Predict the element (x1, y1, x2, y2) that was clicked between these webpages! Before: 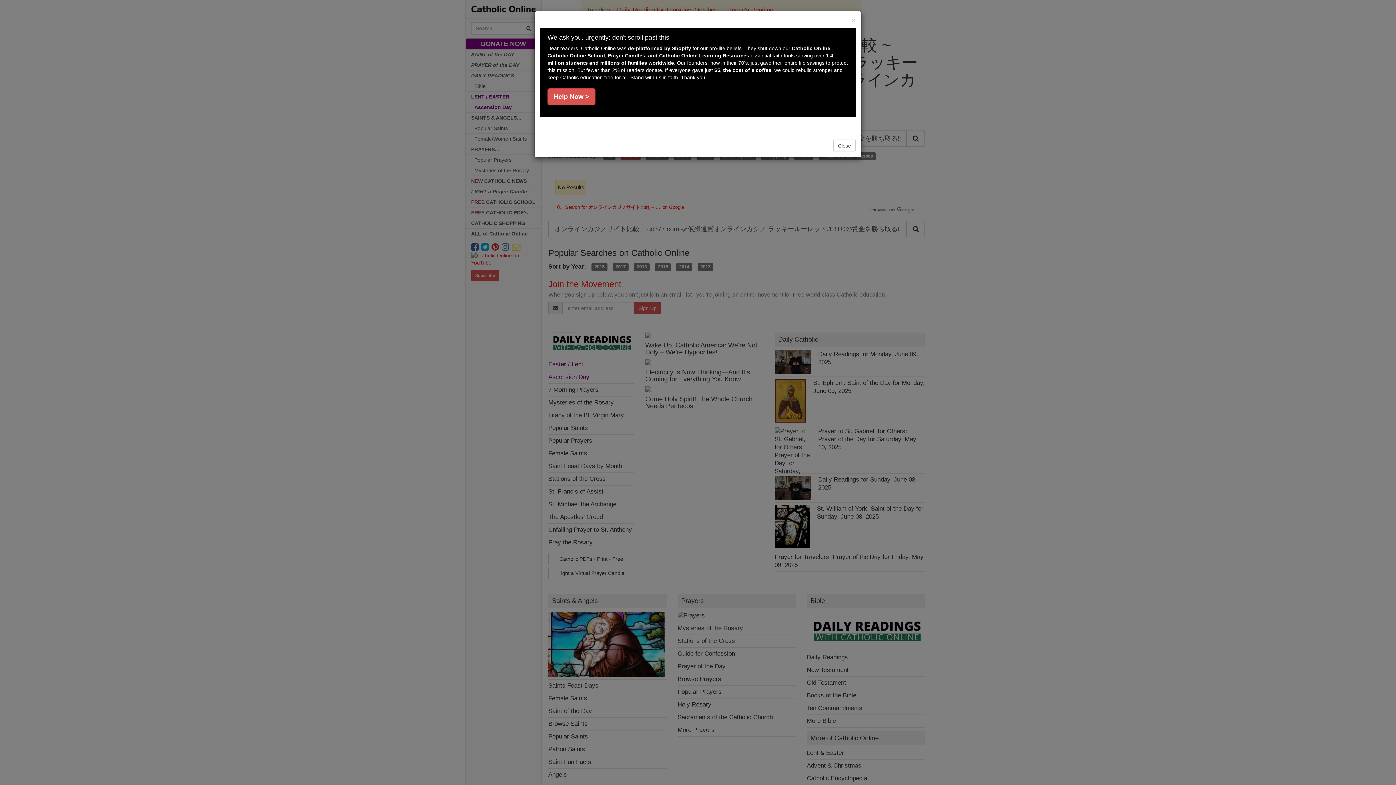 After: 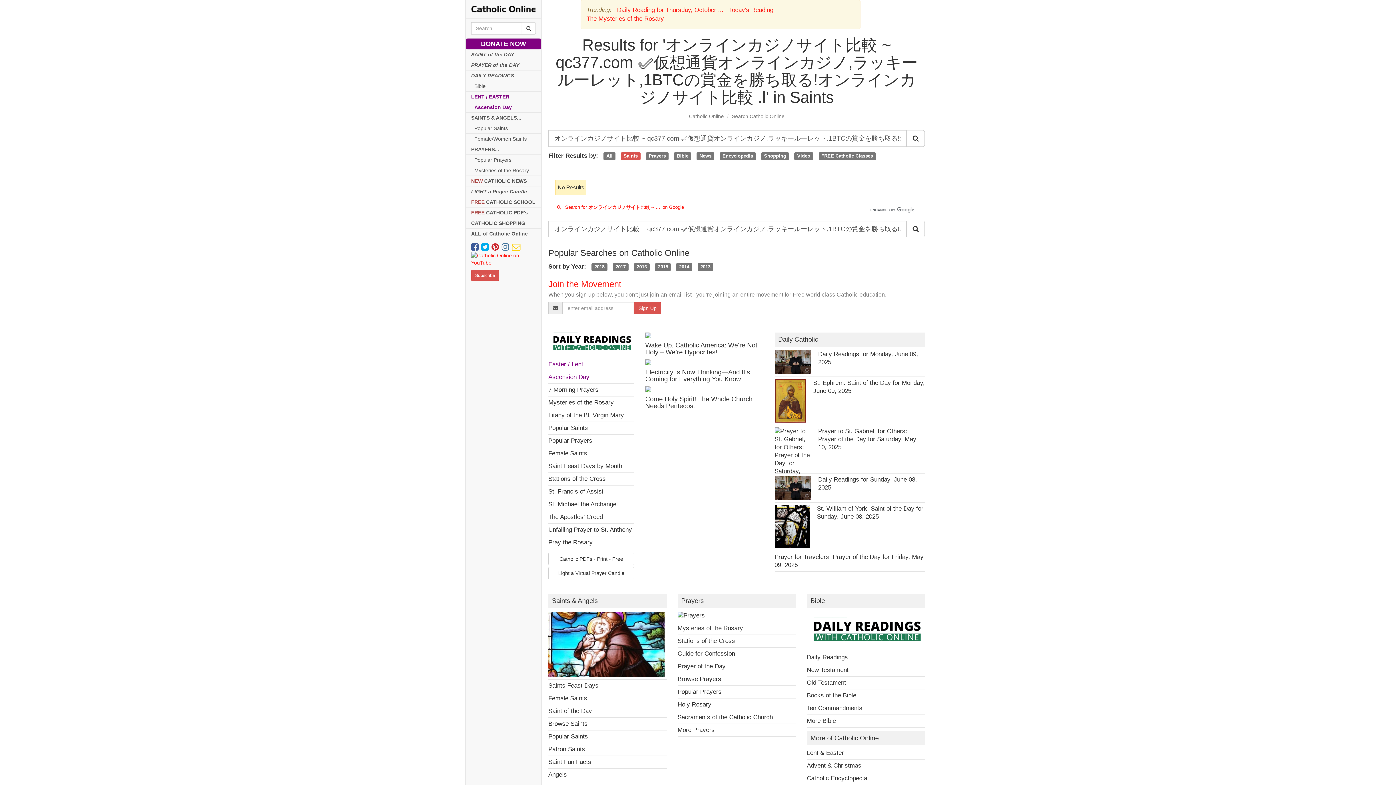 Action: bbox: (833, 139, 856, 152) label: Close